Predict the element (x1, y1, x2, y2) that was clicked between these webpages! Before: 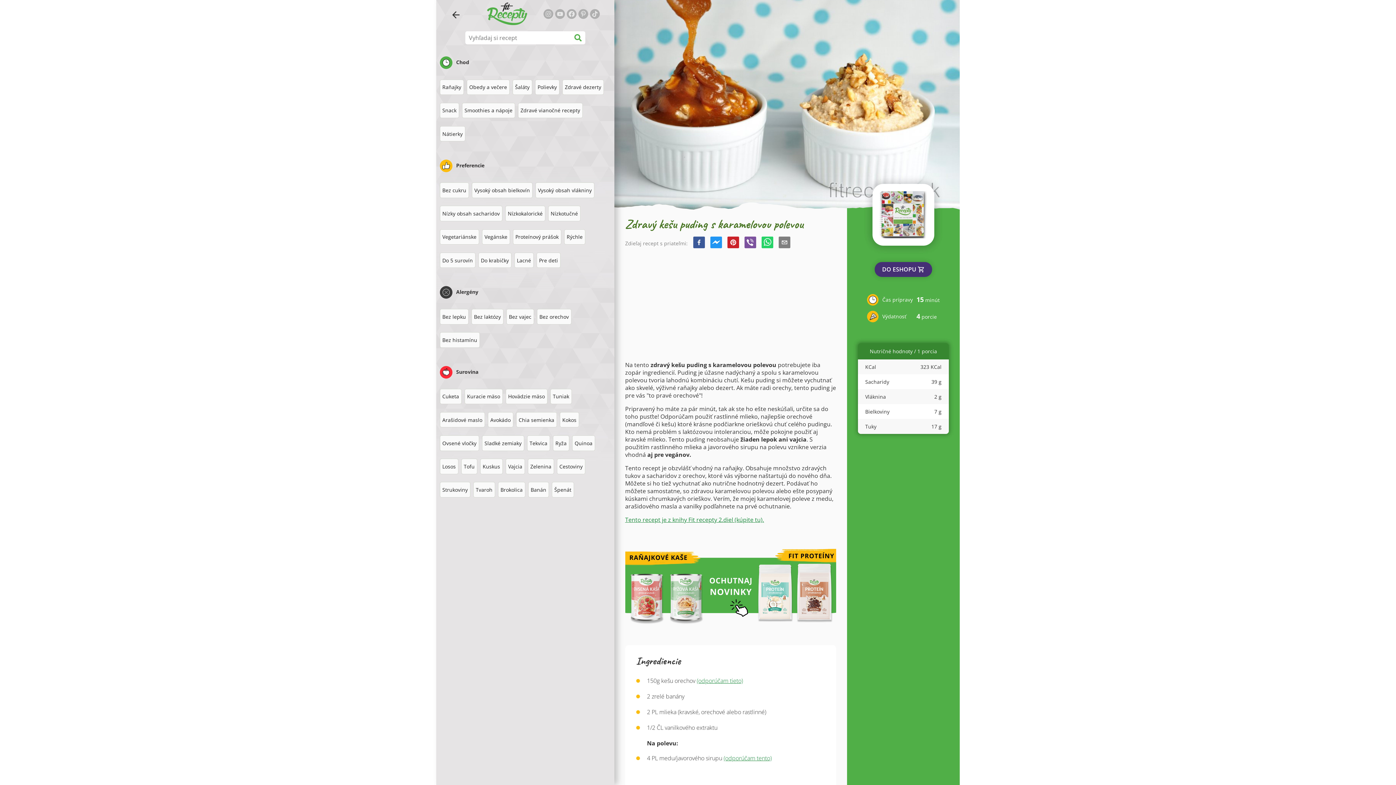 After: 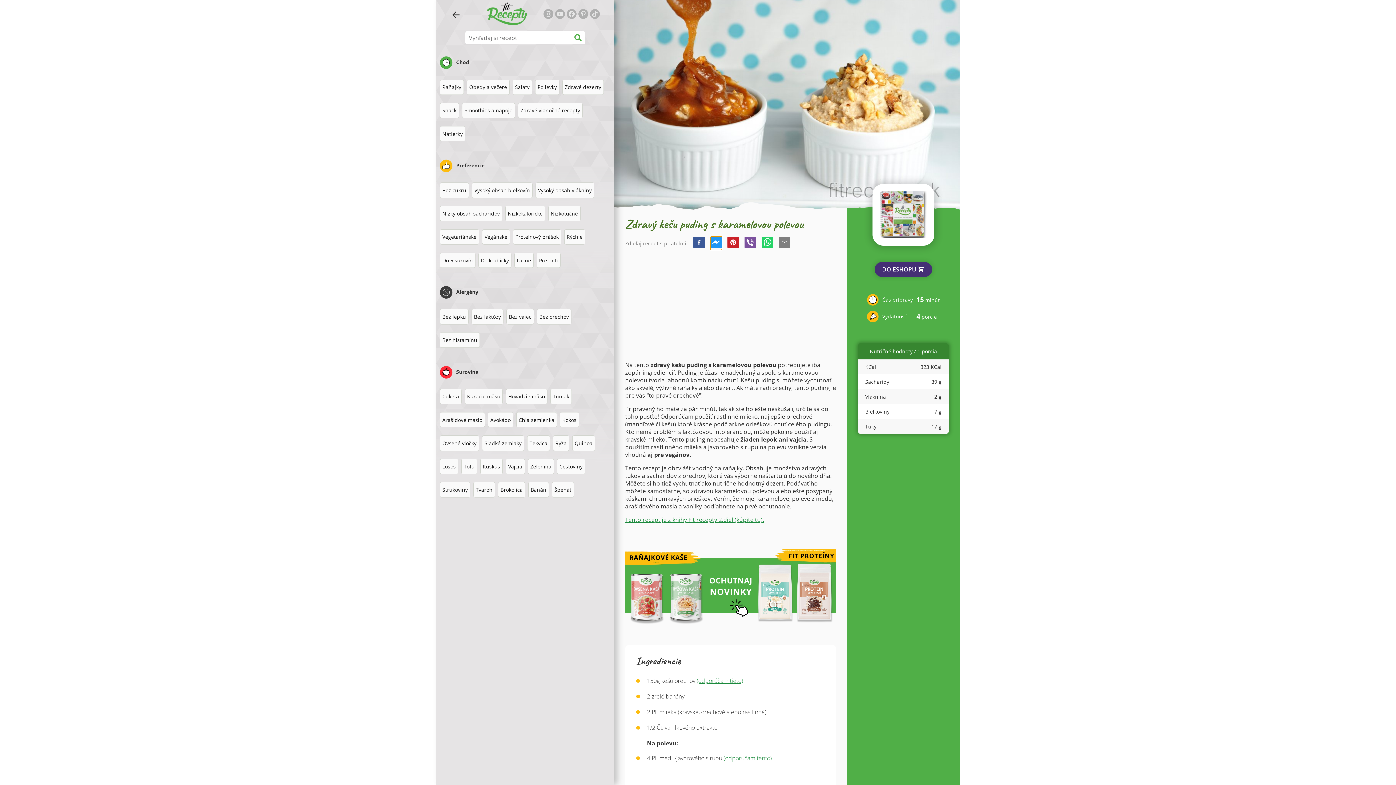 Action: label: facebookmessenger bbox: (710, 236, 722, 250)